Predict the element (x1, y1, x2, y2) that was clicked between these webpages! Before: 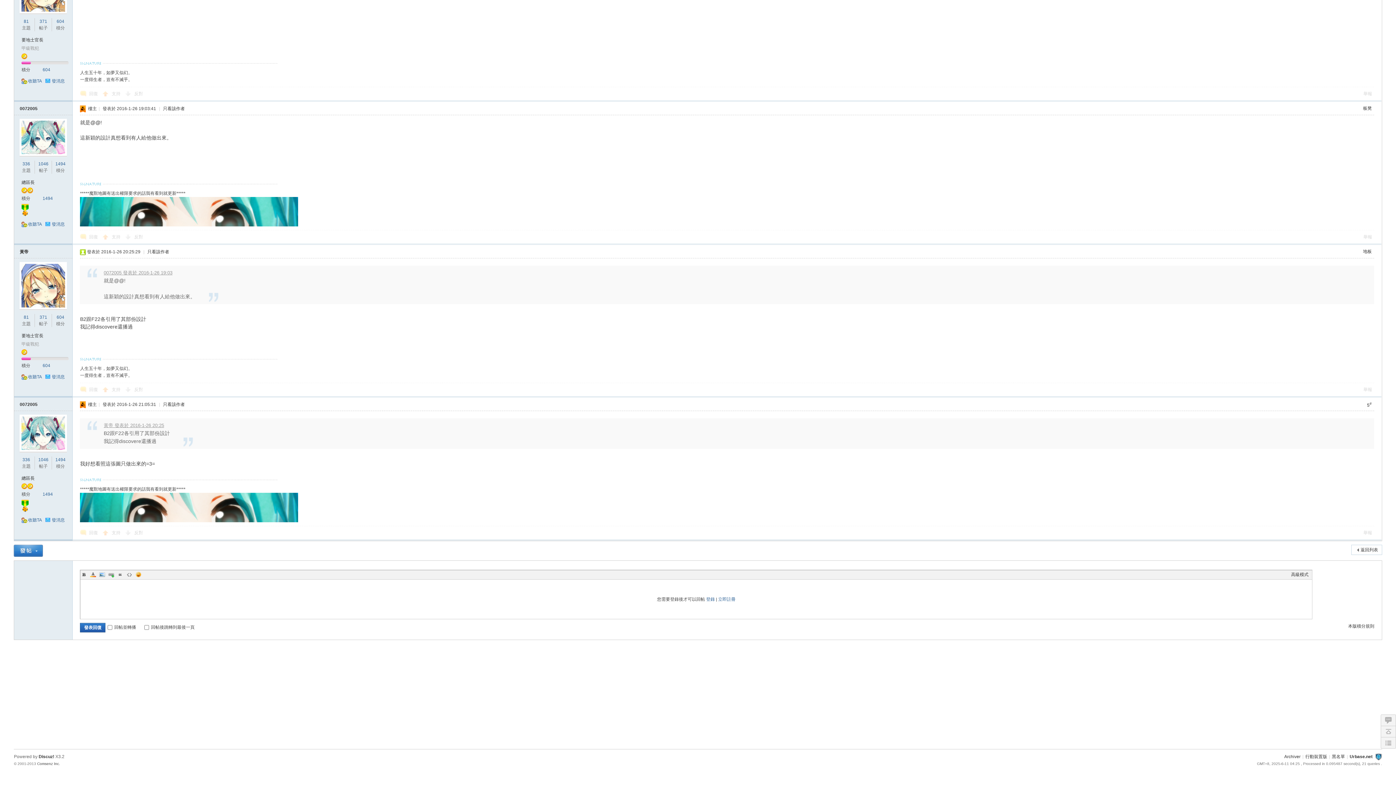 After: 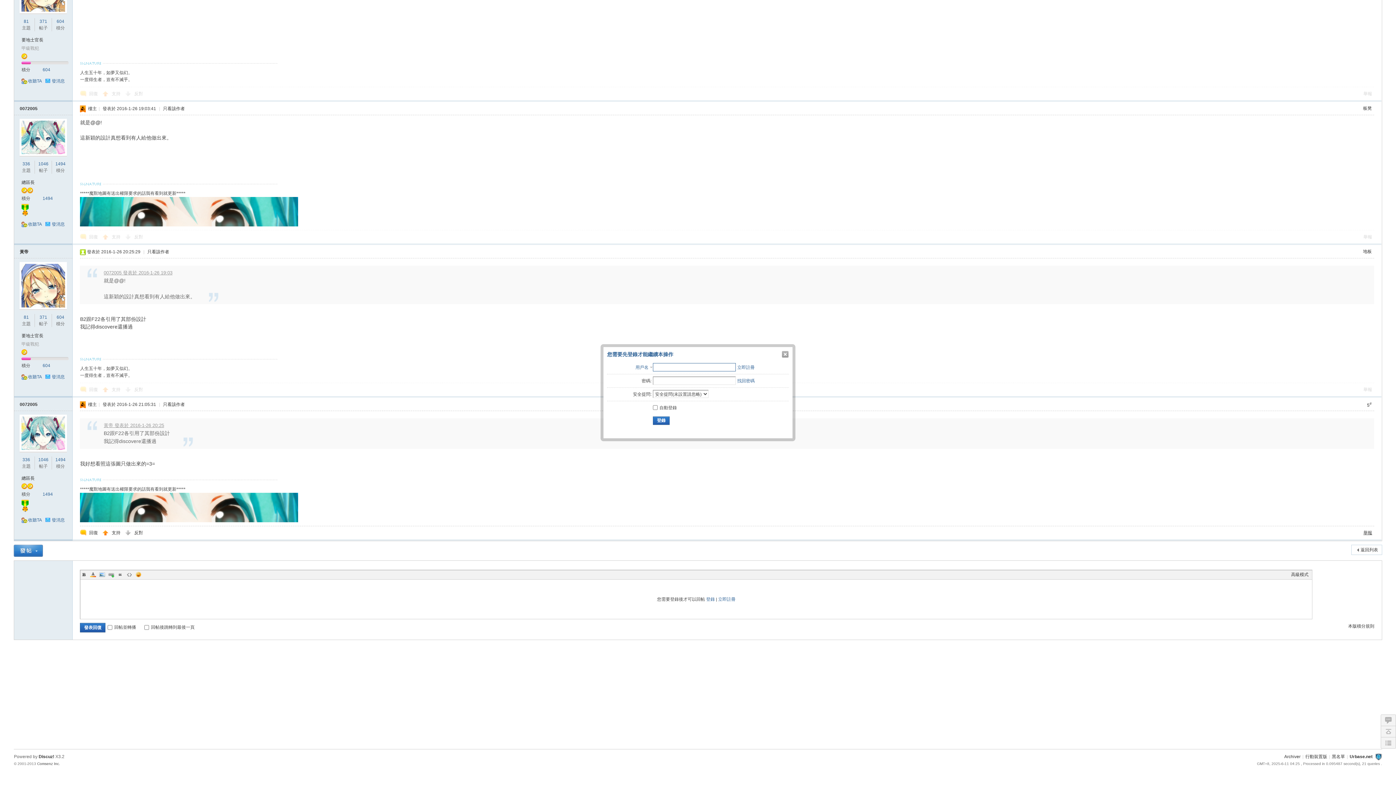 Action: label: 舉報 bbox: (1363, 530, 1372, 535)